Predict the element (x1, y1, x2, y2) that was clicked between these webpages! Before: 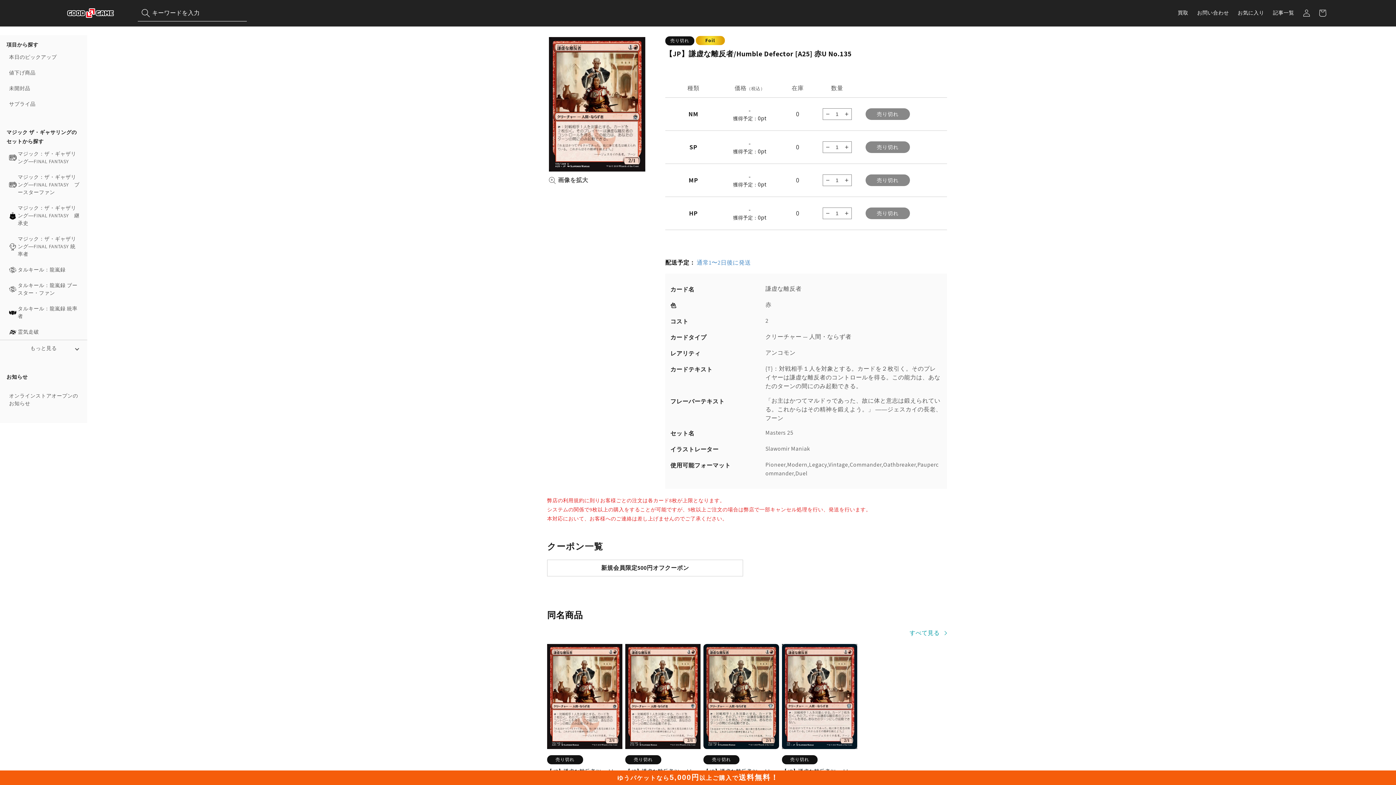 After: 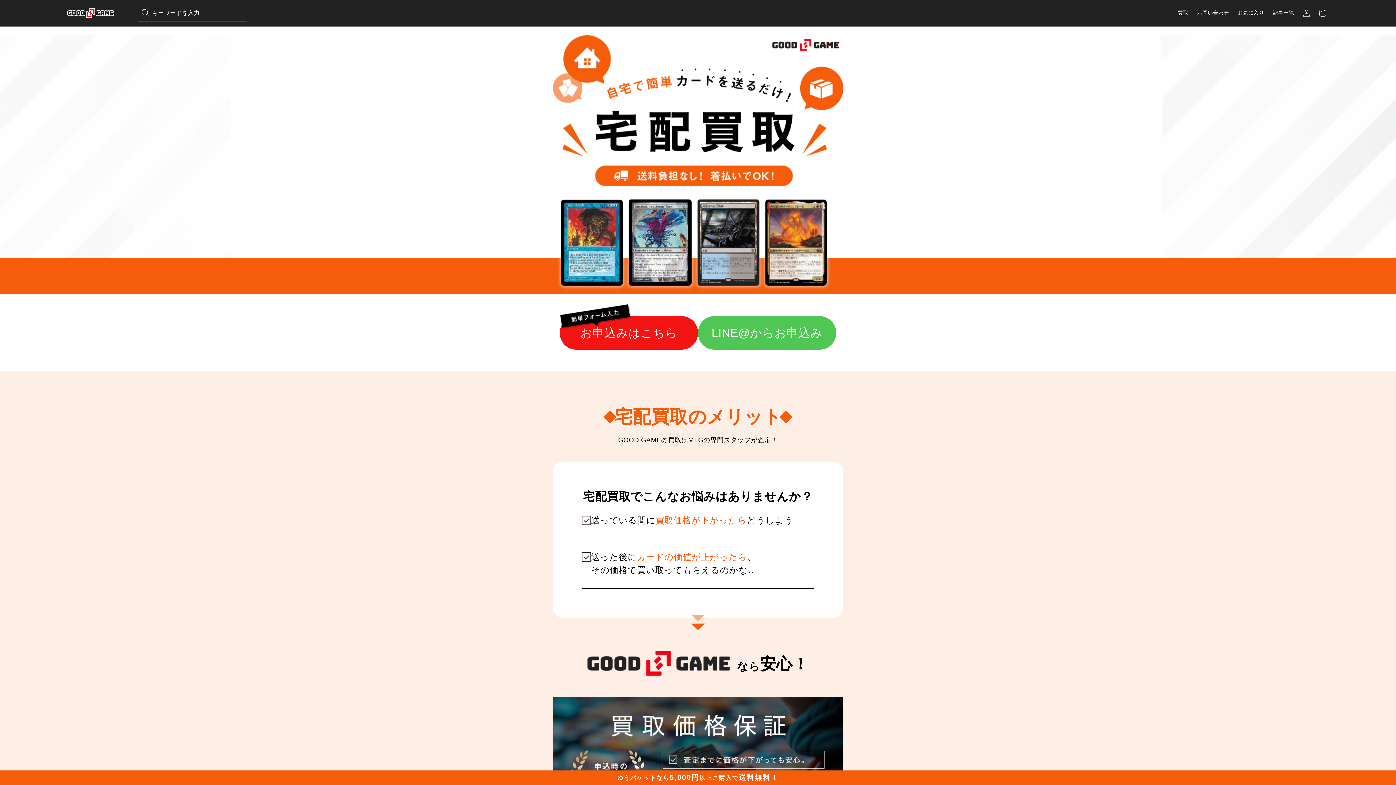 Action: bbox: (1173, 5, 1193, 20) label: 買取